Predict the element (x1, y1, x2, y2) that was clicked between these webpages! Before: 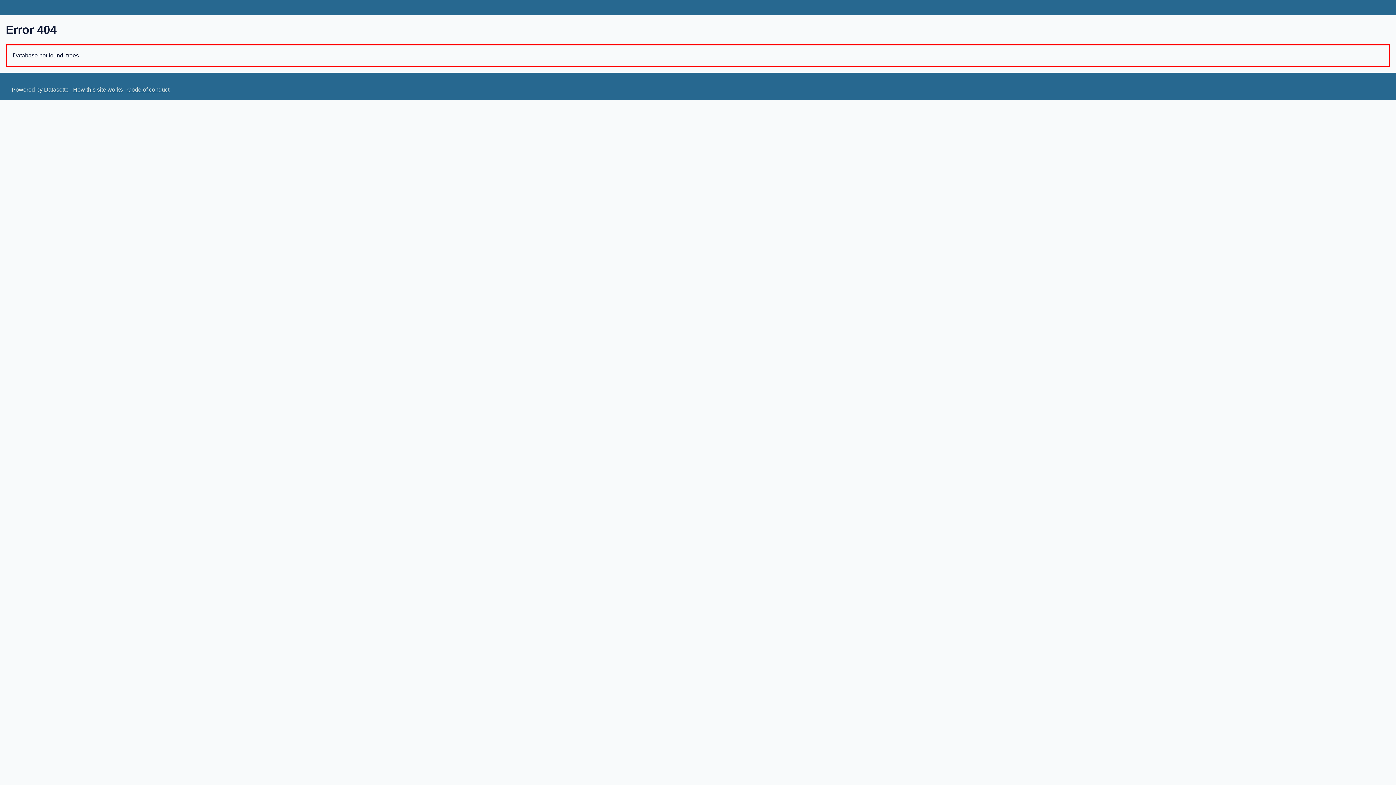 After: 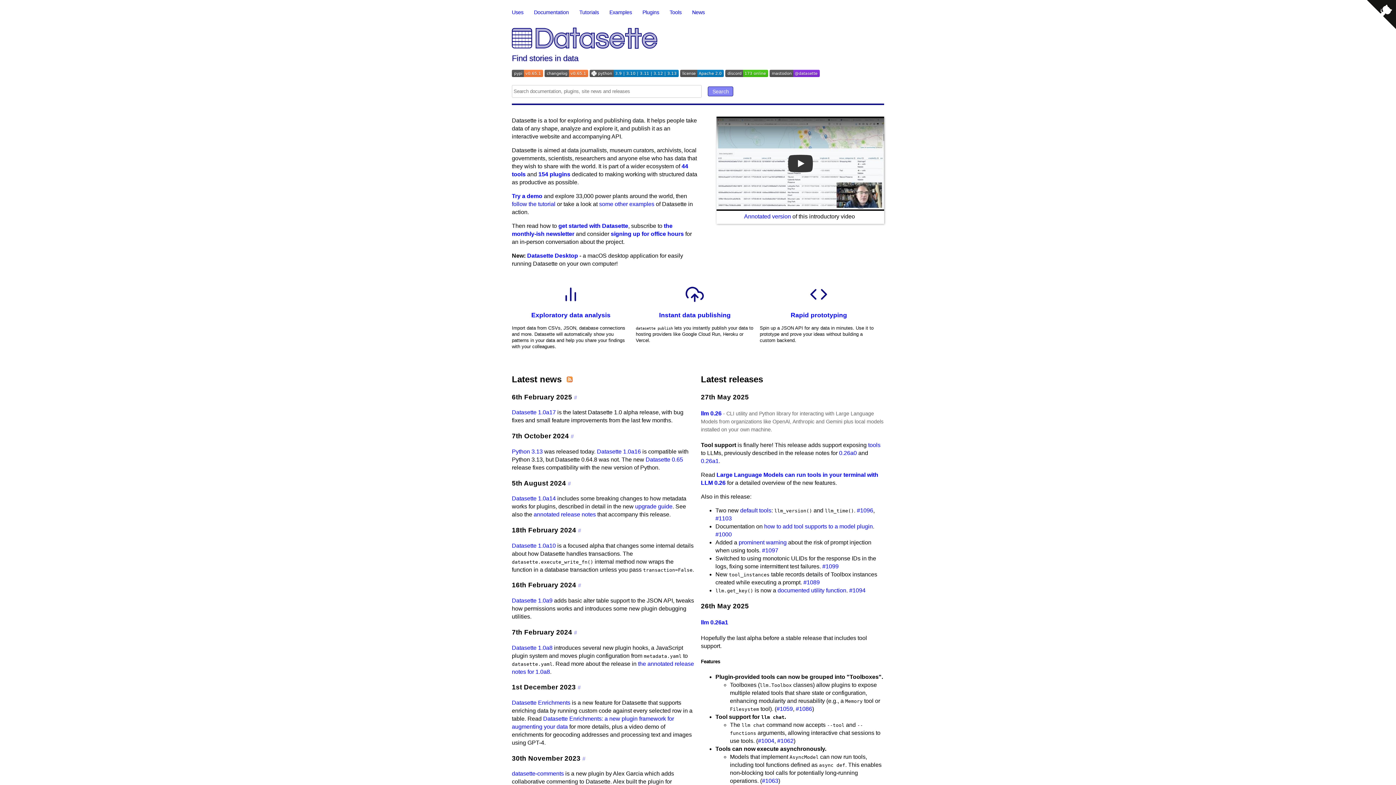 Action: bbox: (44, 86, 68, 92) label: Datasette